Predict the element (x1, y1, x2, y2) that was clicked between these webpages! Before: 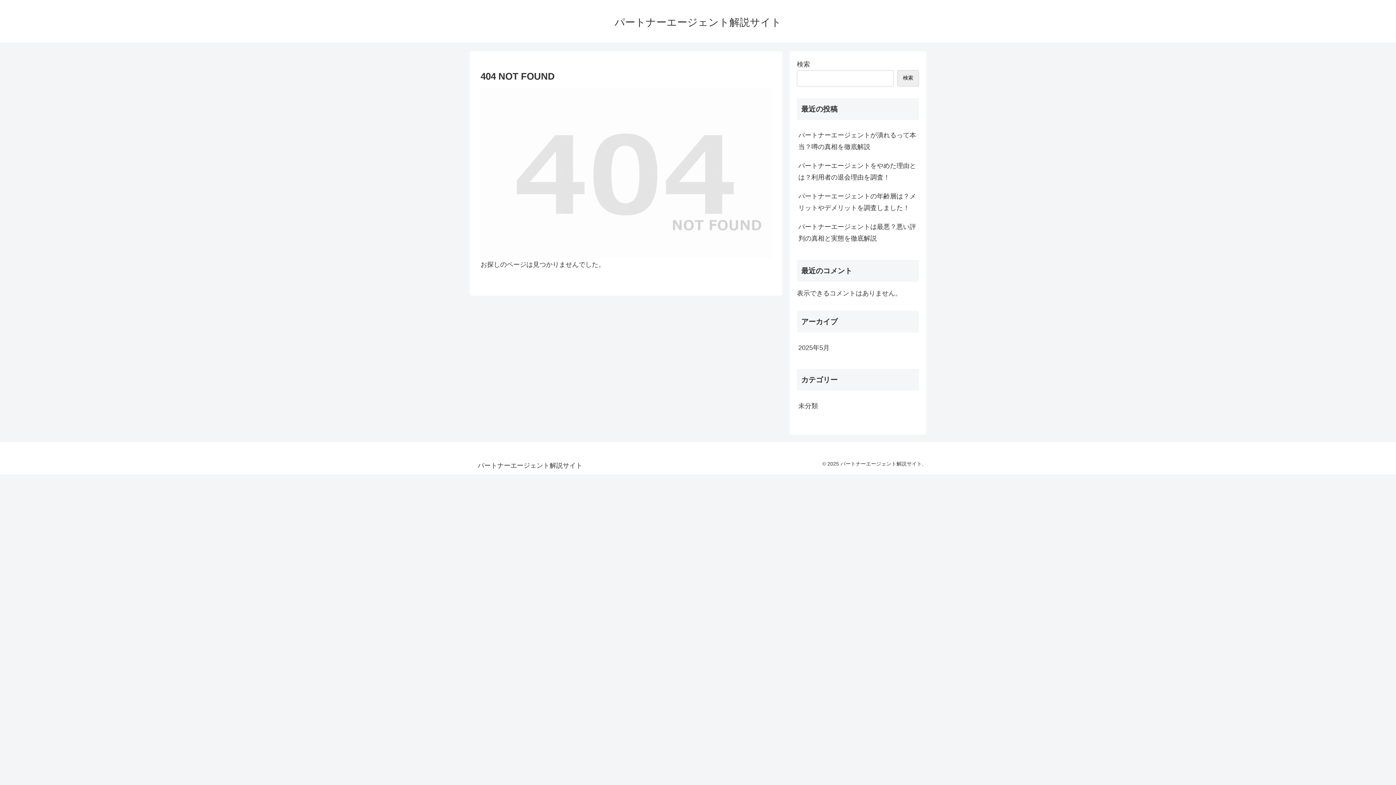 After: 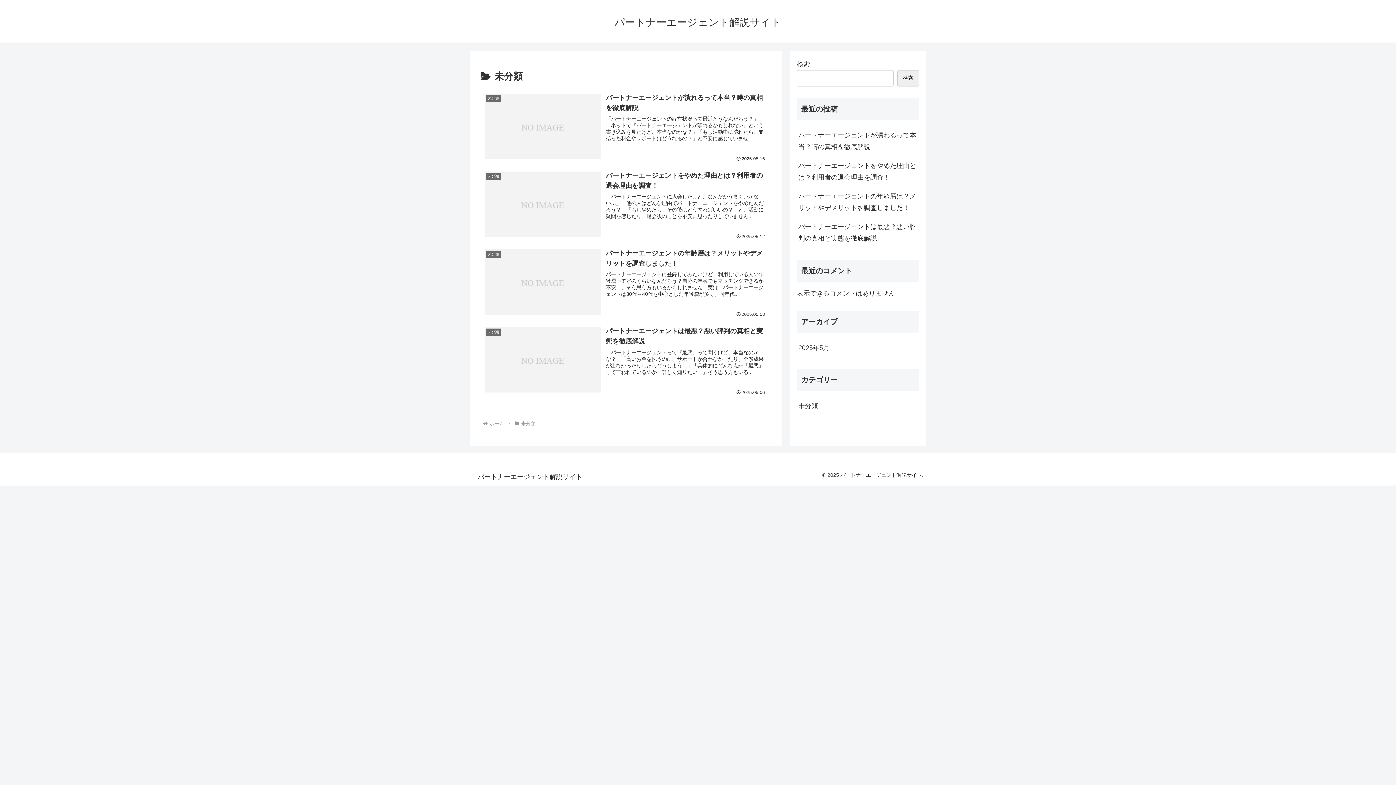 Action: label: 未分類 bbox: (797, 396, 919, 415)